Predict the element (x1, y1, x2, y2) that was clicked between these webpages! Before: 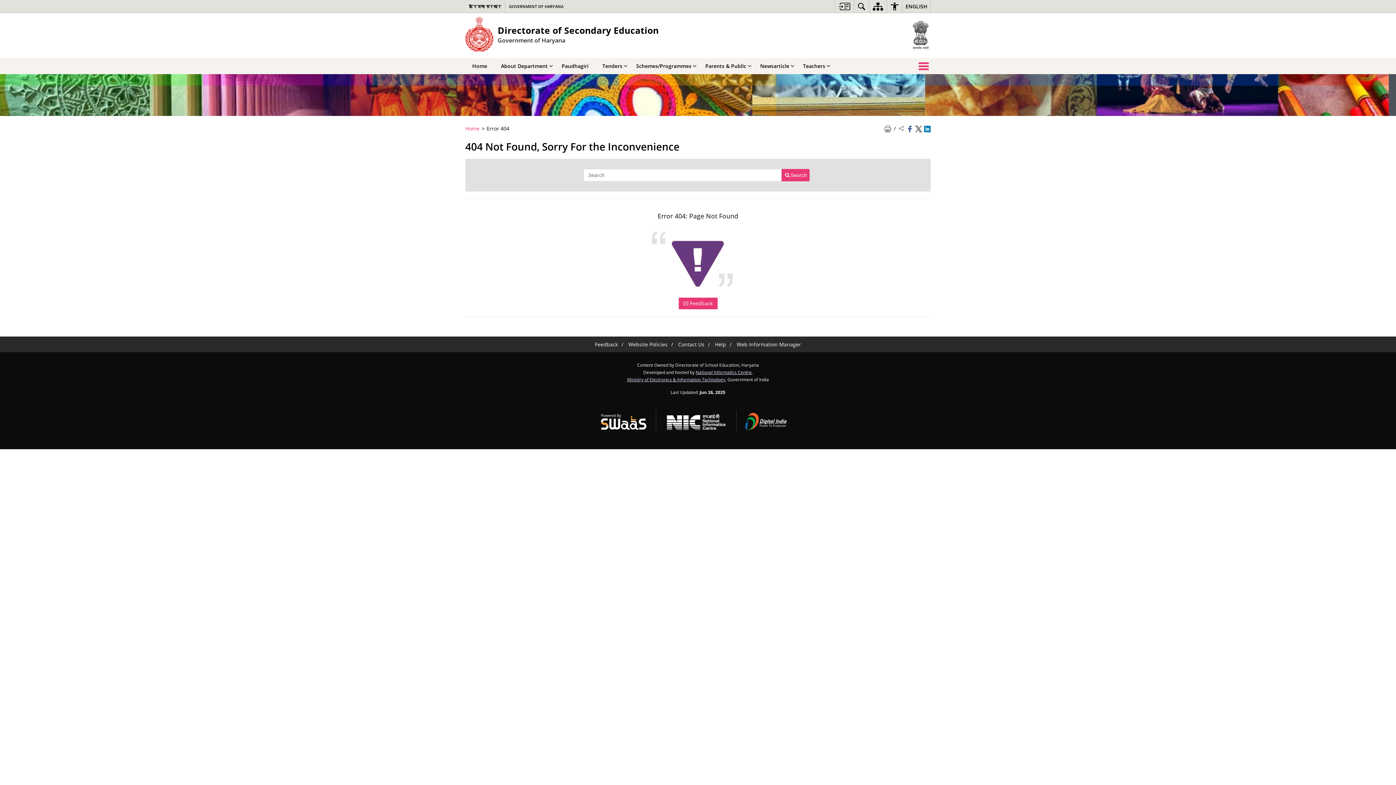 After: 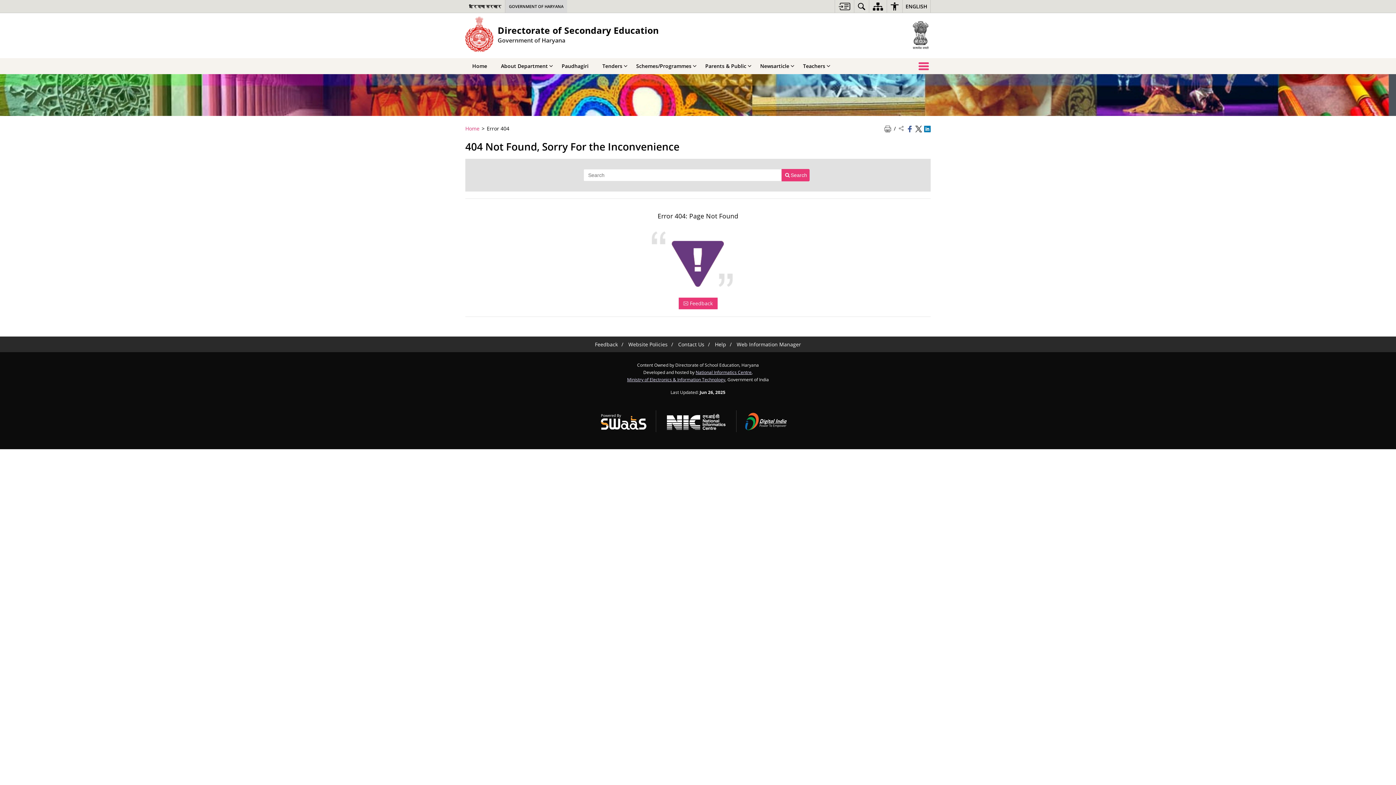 Action: bbox: (505, 0, 567, 12) label: Government Of HARYANA - External site that opens in a new window